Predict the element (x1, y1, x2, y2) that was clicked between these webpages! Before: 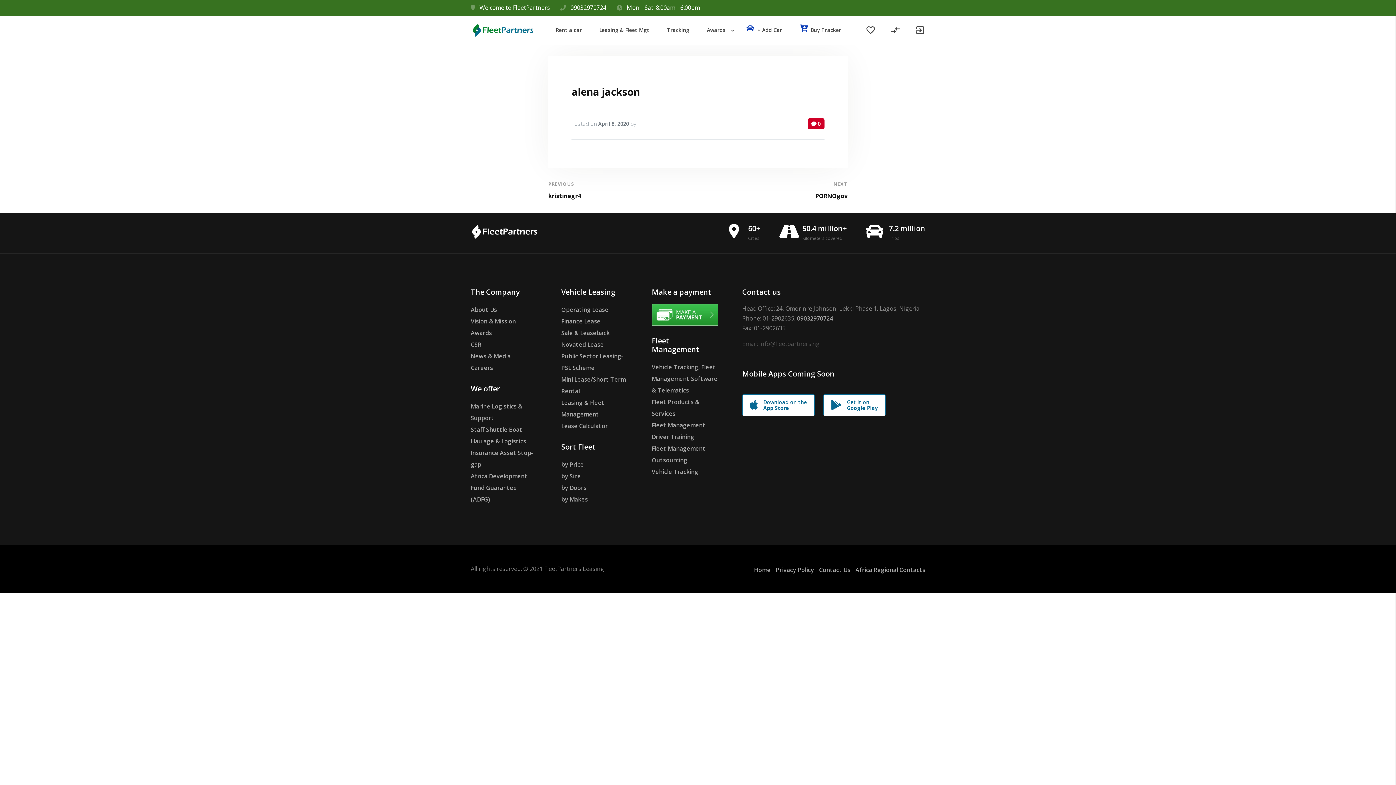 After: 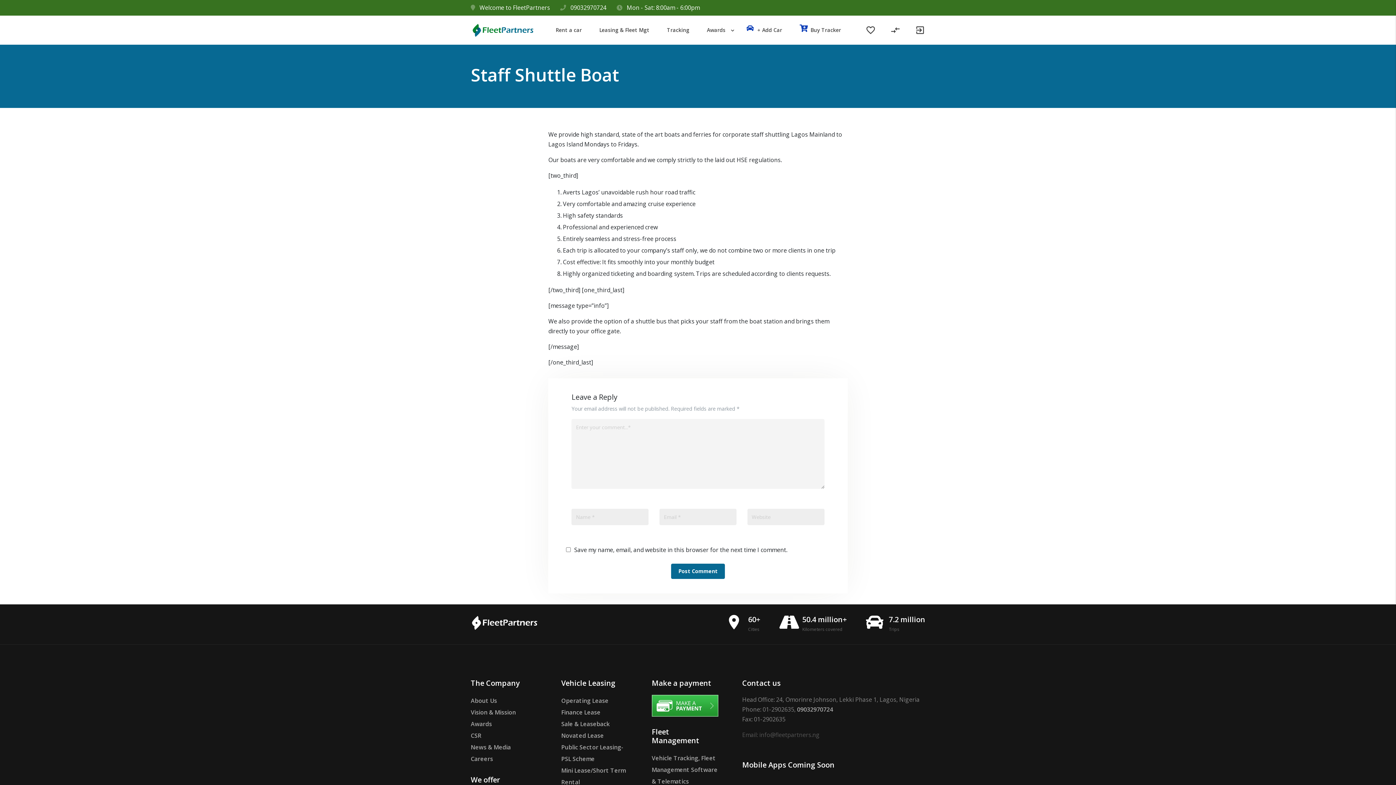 Action: label: Staff Shuttle Boat bbox: (470, 425, 522, 433)